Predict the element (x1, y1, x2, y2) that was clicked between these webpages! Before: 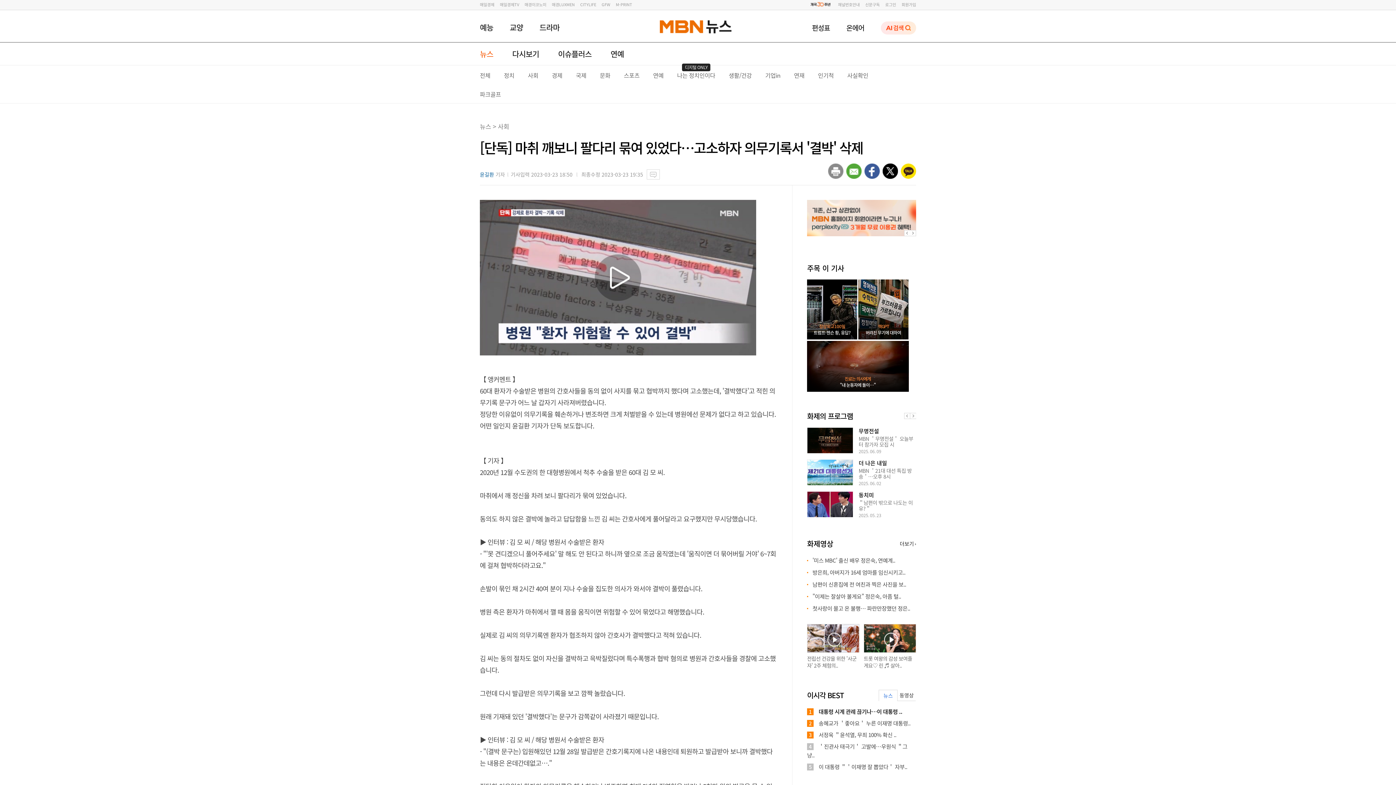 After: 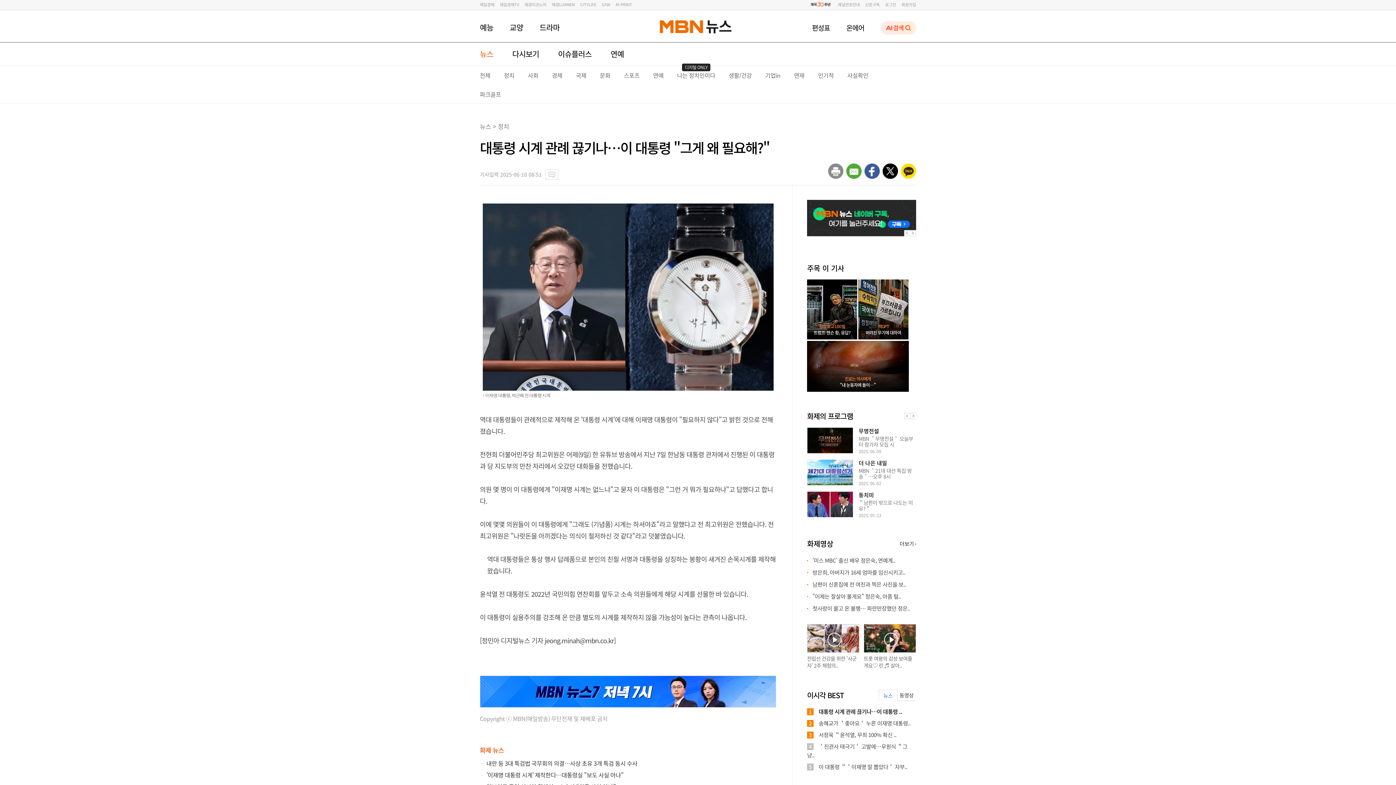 Action: label: 대통령 시계 관례 끊기나…이 대통령 .. bbox: (818, 708, 902, 716)